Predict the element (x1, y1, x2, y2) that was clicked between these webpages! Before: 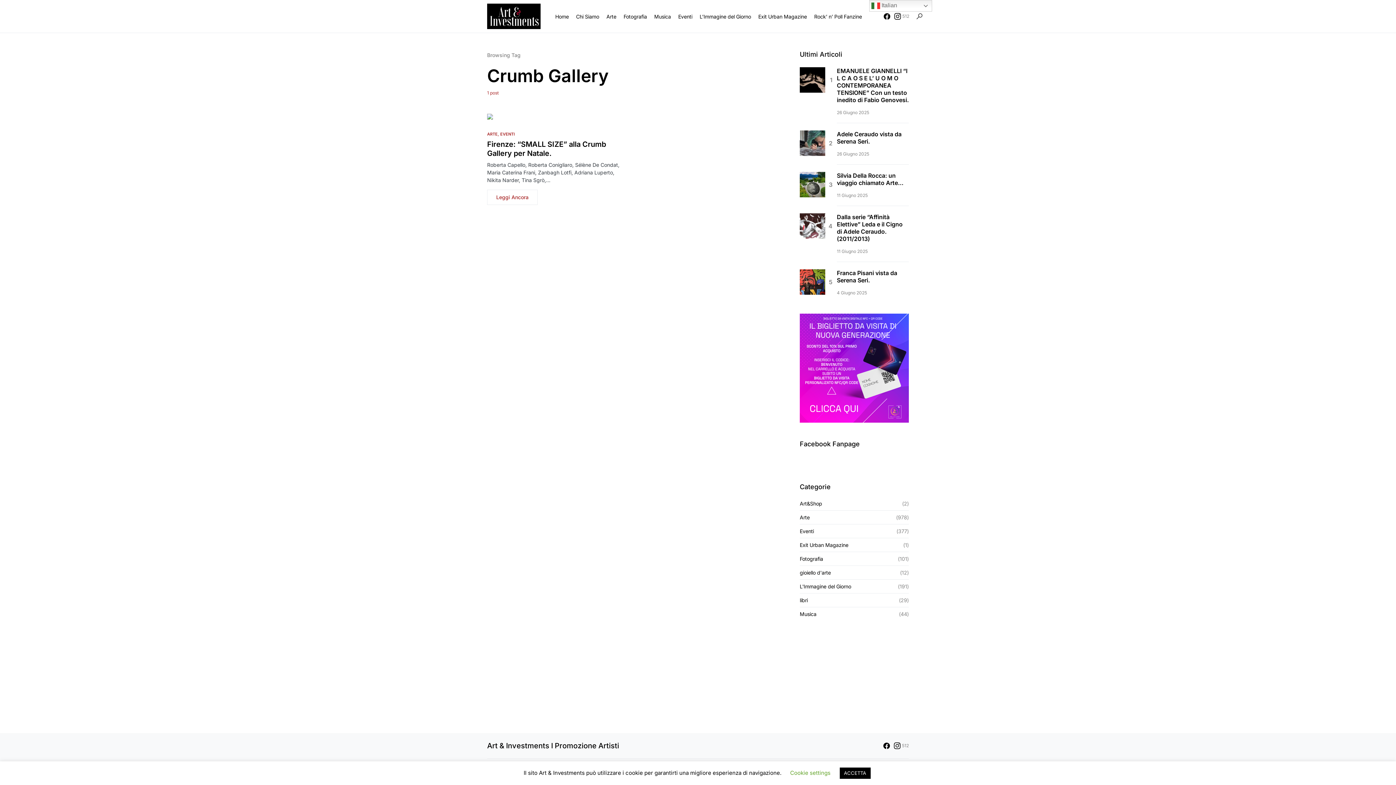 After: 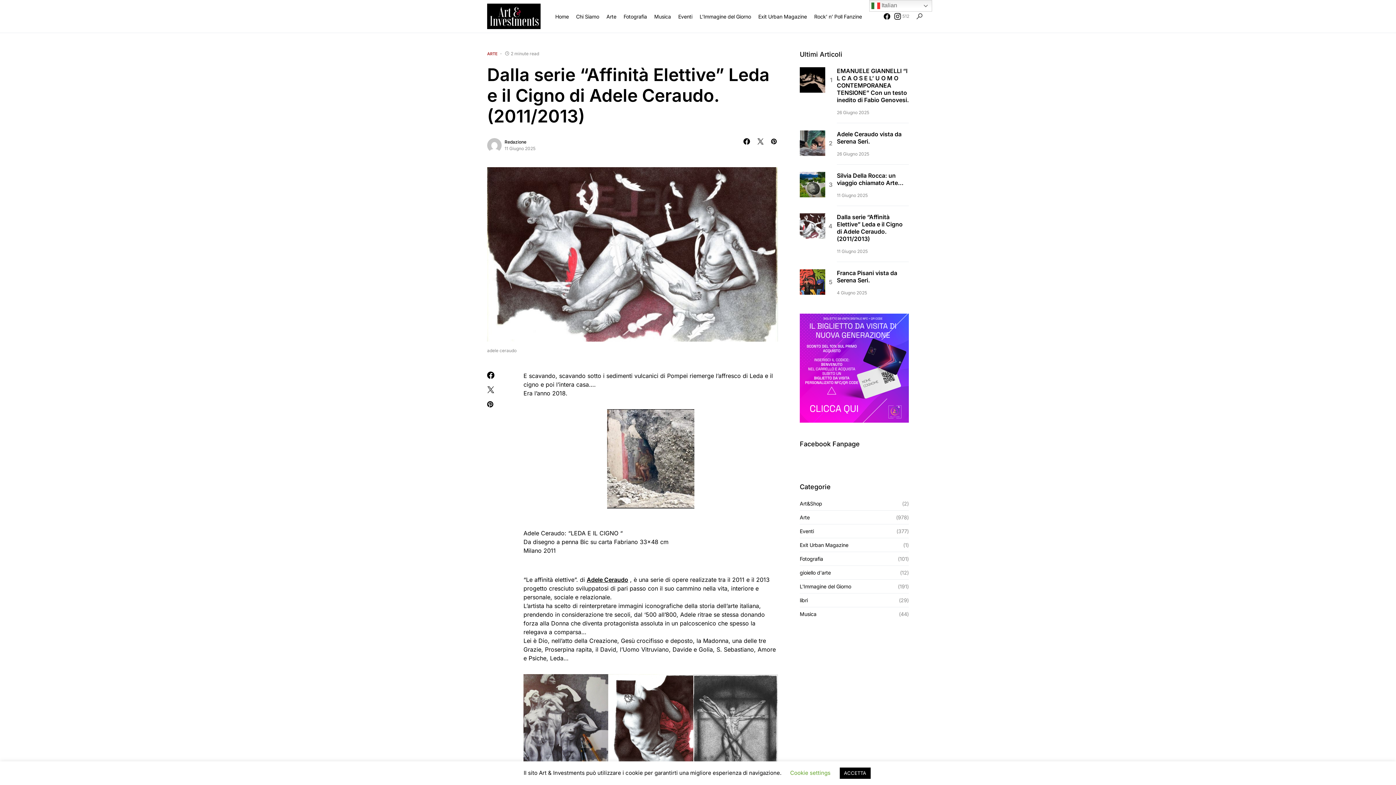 Action: bbox: (837, 213, 909, 242) label: Dalla serie “Affinità Elettive” Leda e il Cigno di Adele Ceraudo.(2011/2013)